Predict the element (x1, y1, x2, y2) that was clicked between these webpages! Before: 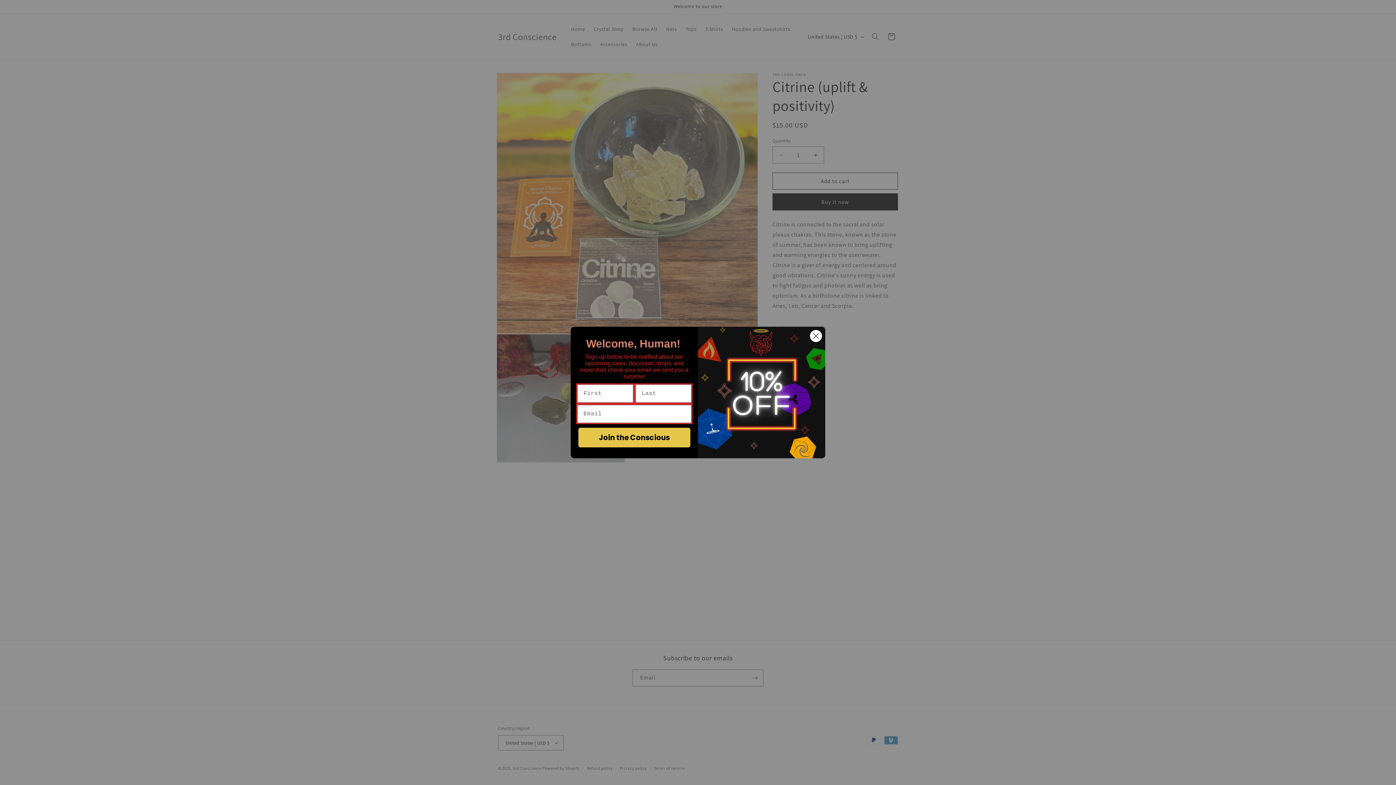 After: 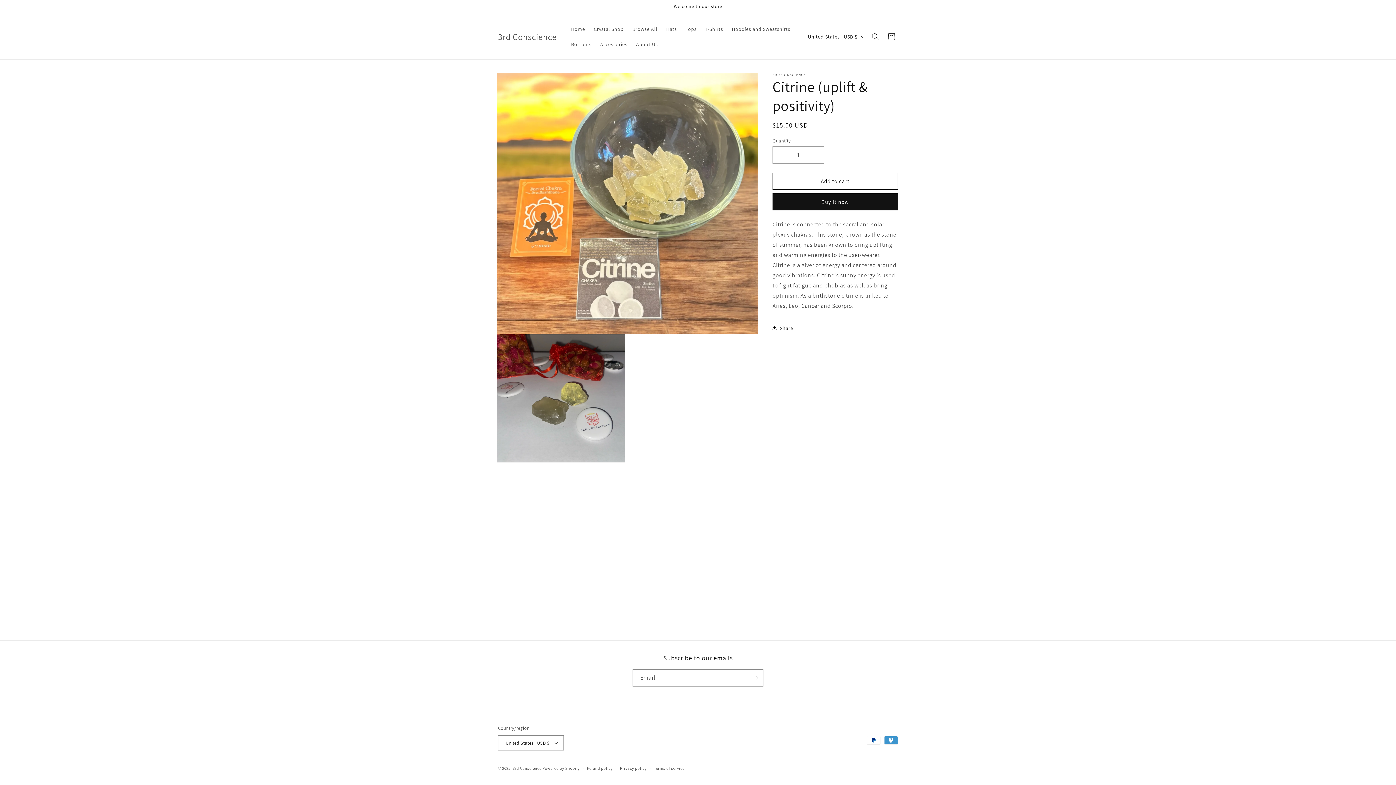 Action: bbox: (809, 329, 822, 342) label: Close dialog